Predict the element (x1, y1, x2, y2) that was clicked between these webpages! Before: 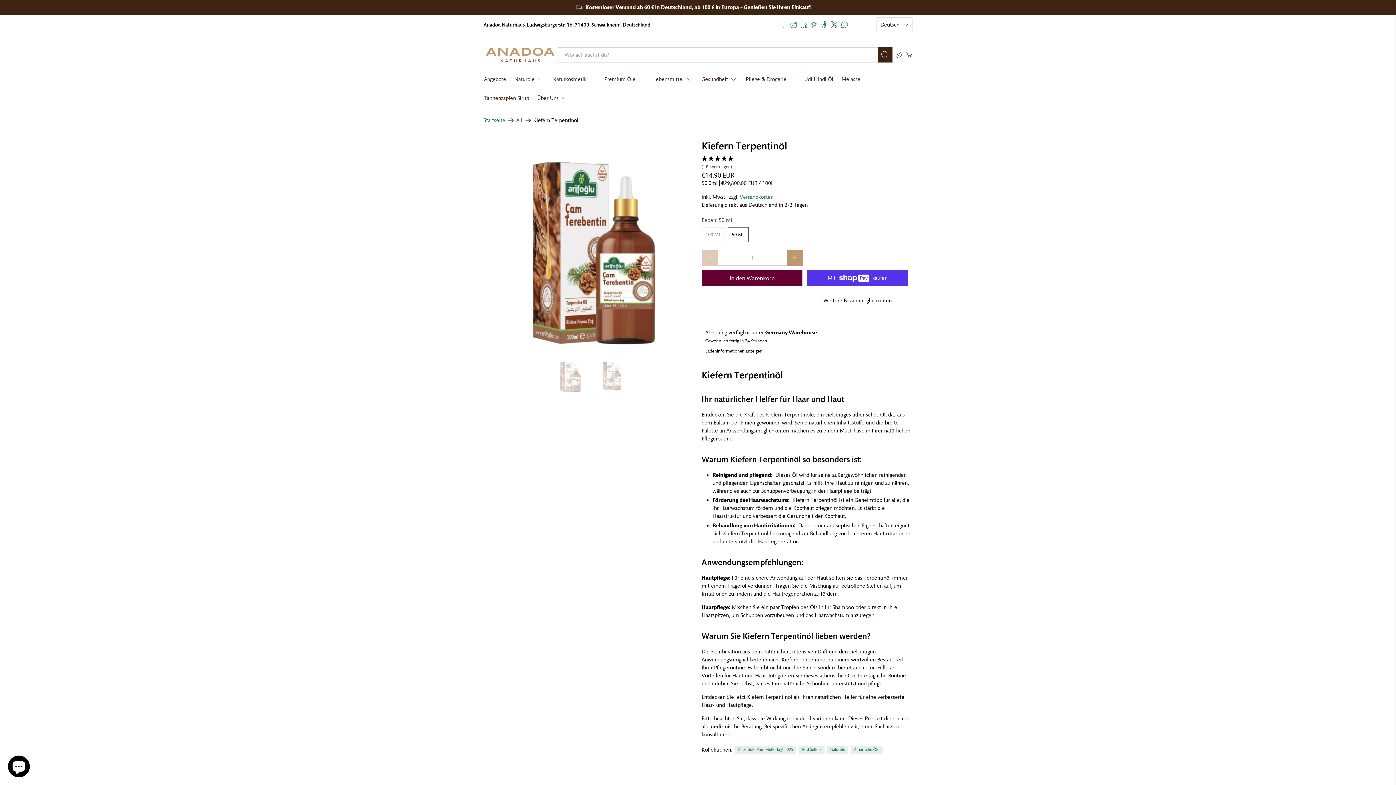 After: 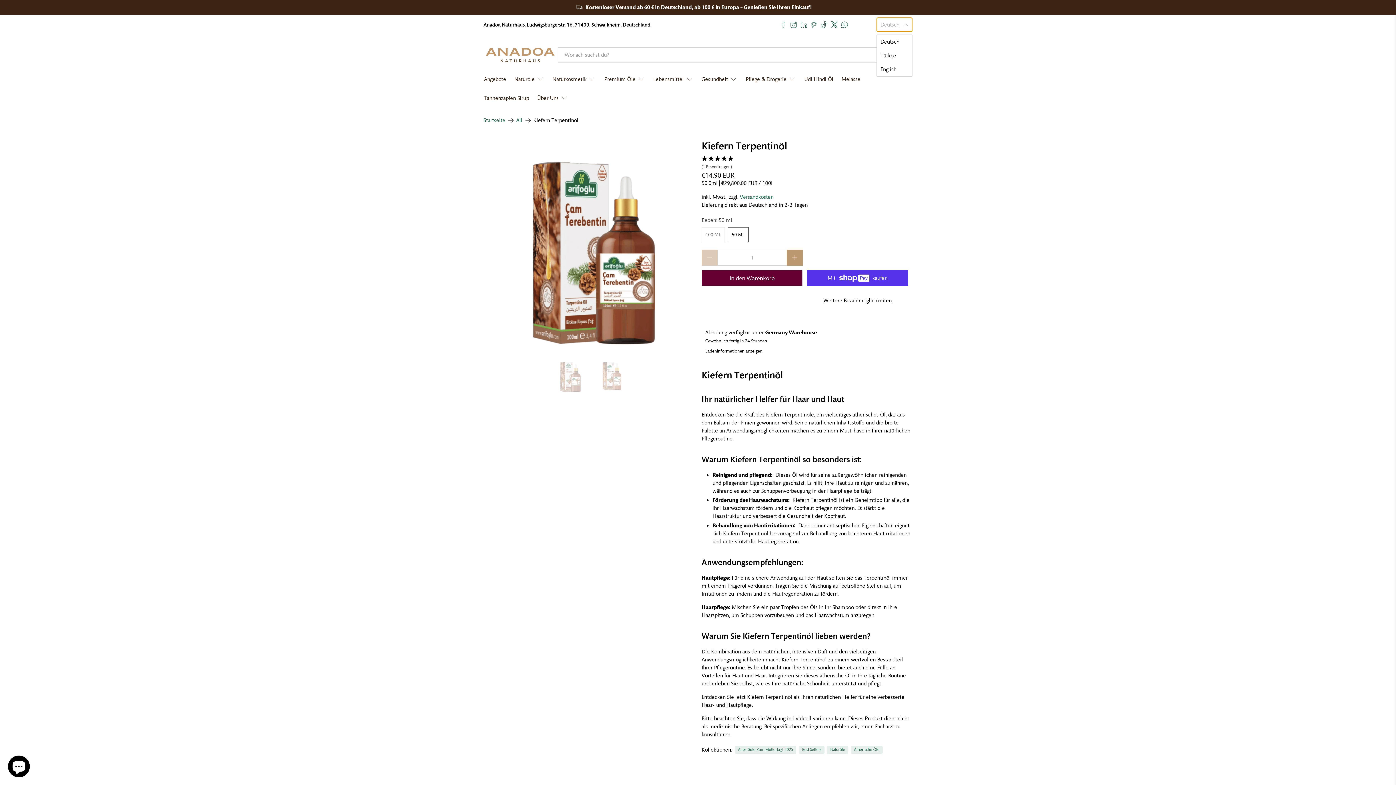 Action: bbox: (876, 17, 912, 32) label: Deutsch